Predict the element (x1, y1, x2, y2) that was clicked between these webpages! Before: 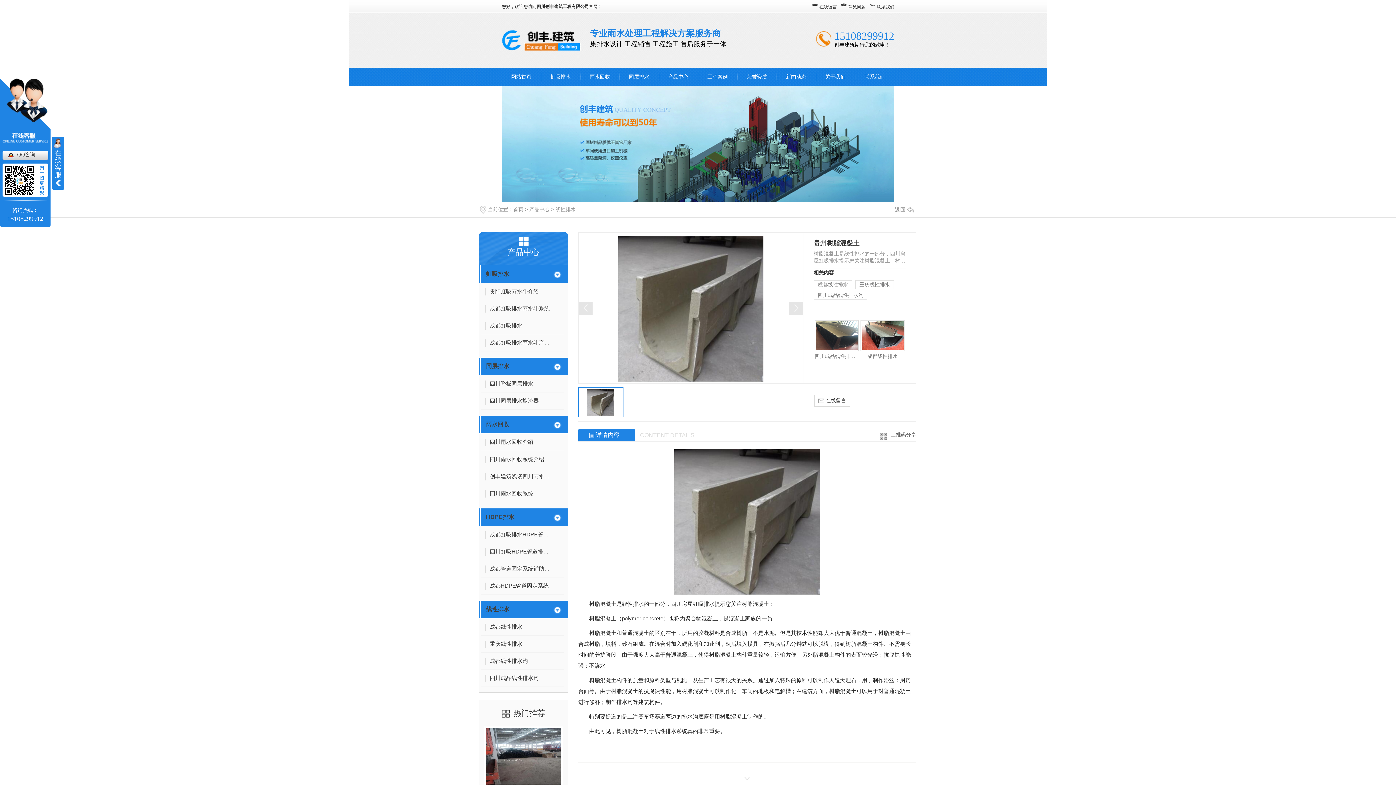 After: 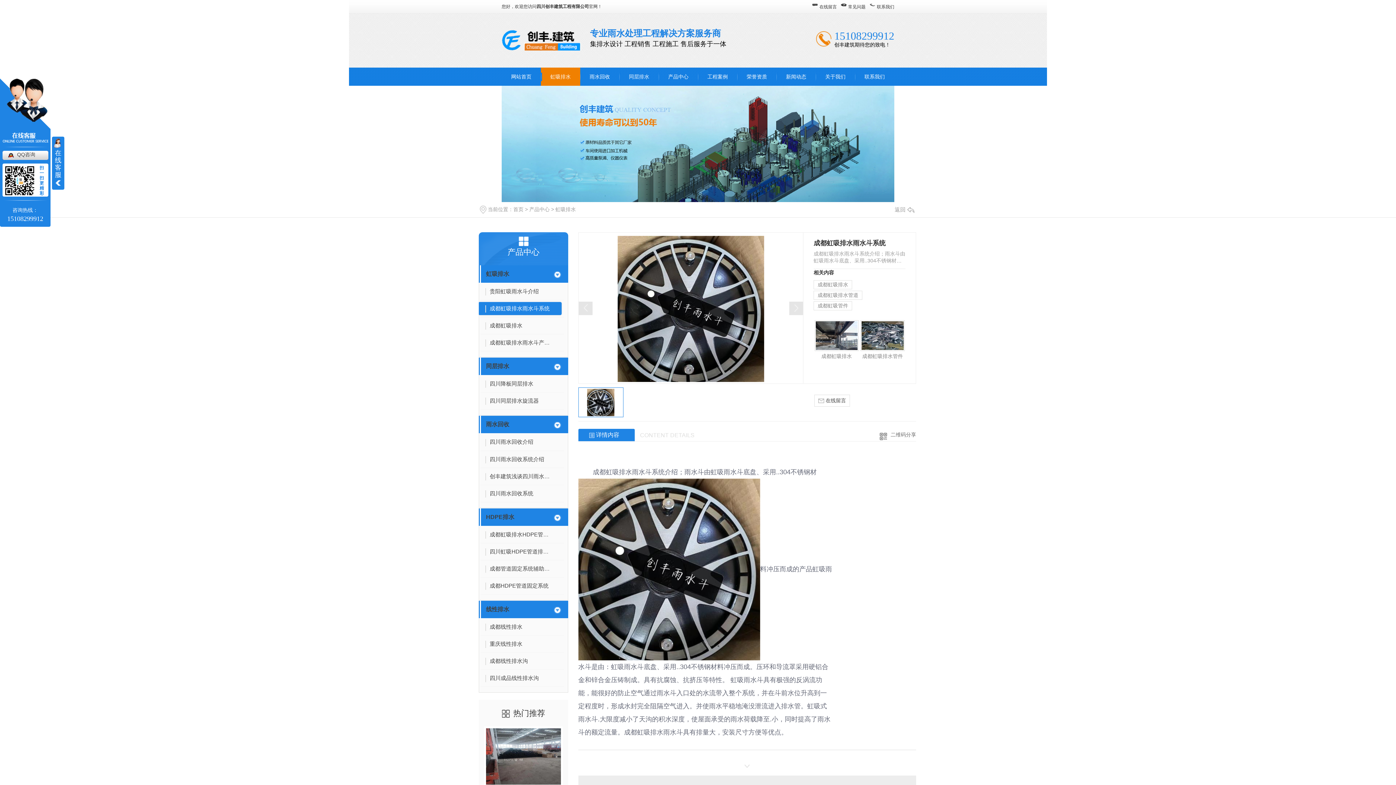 Action: bbox: (481, 302, 564, 317) label: 成都虹吸排水雨水斗系统